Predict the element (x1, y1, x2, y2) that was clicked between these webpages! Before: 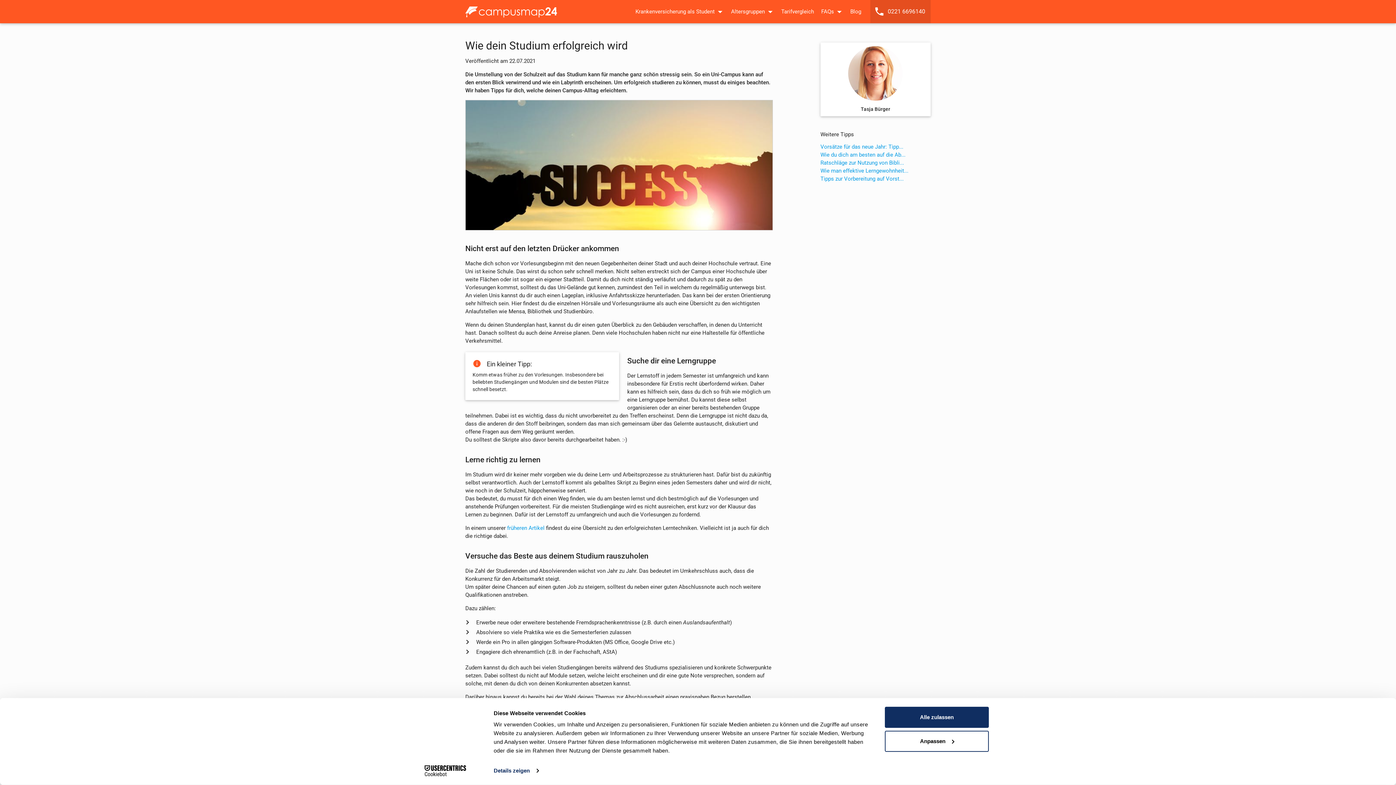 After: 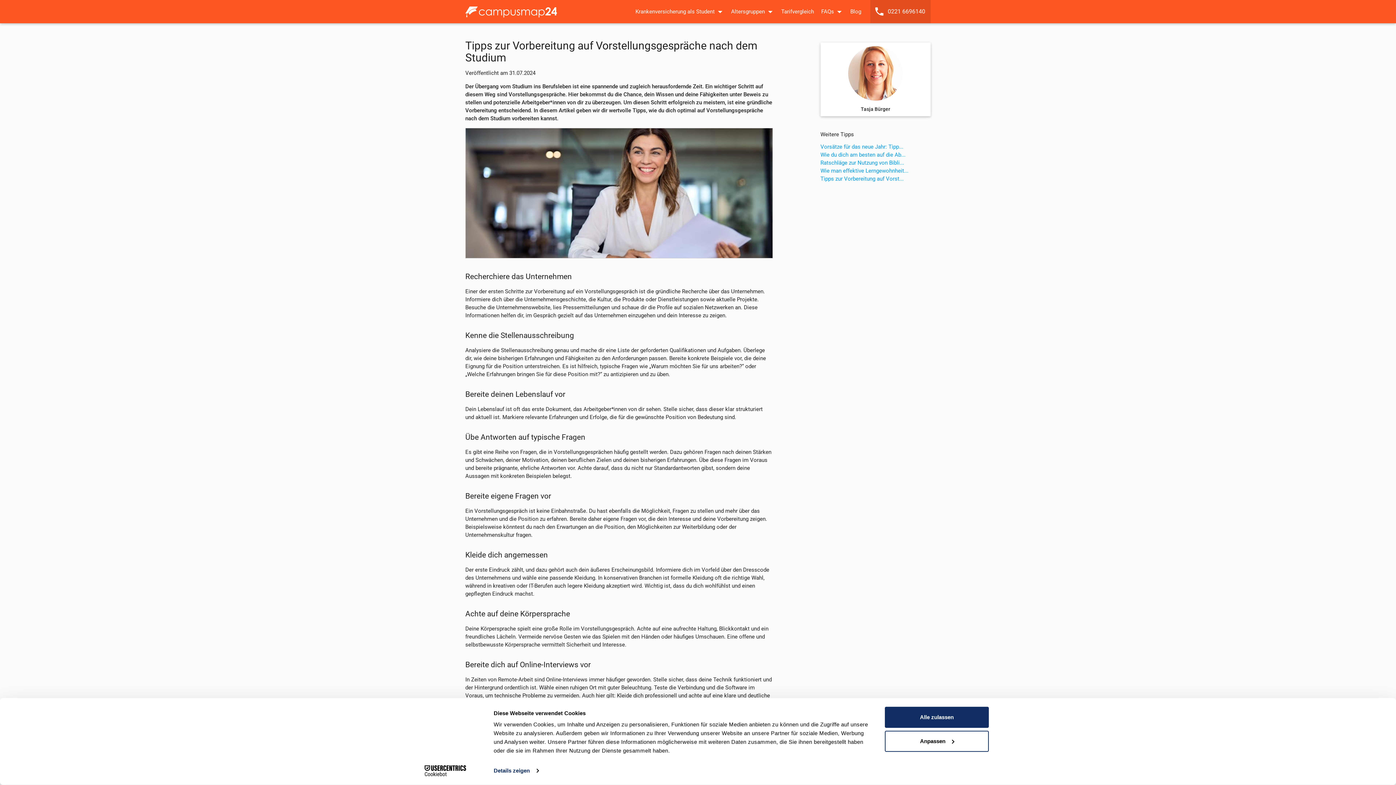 Action: bbox: (820, 175, 903, 182) label: Tipps zur Vorbereitung auf Vorst...